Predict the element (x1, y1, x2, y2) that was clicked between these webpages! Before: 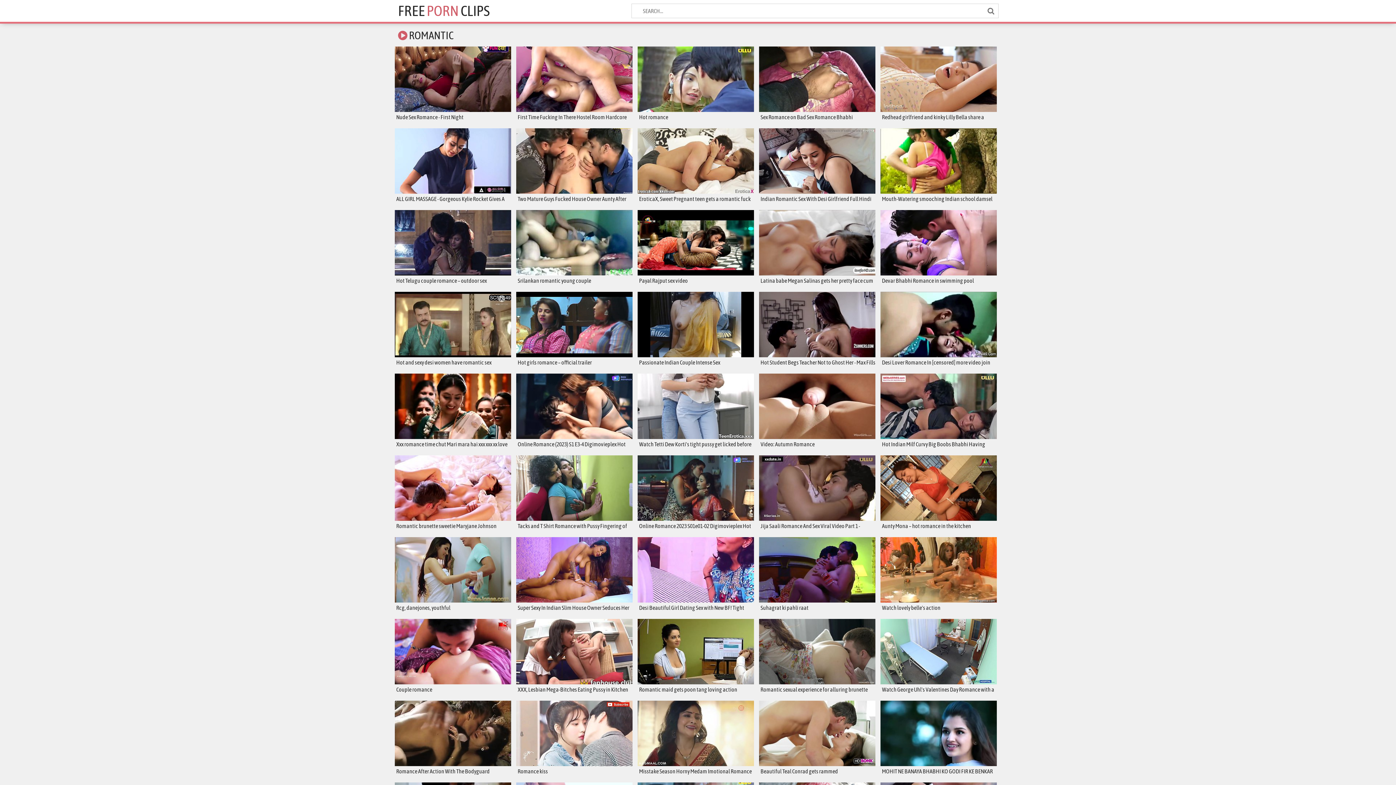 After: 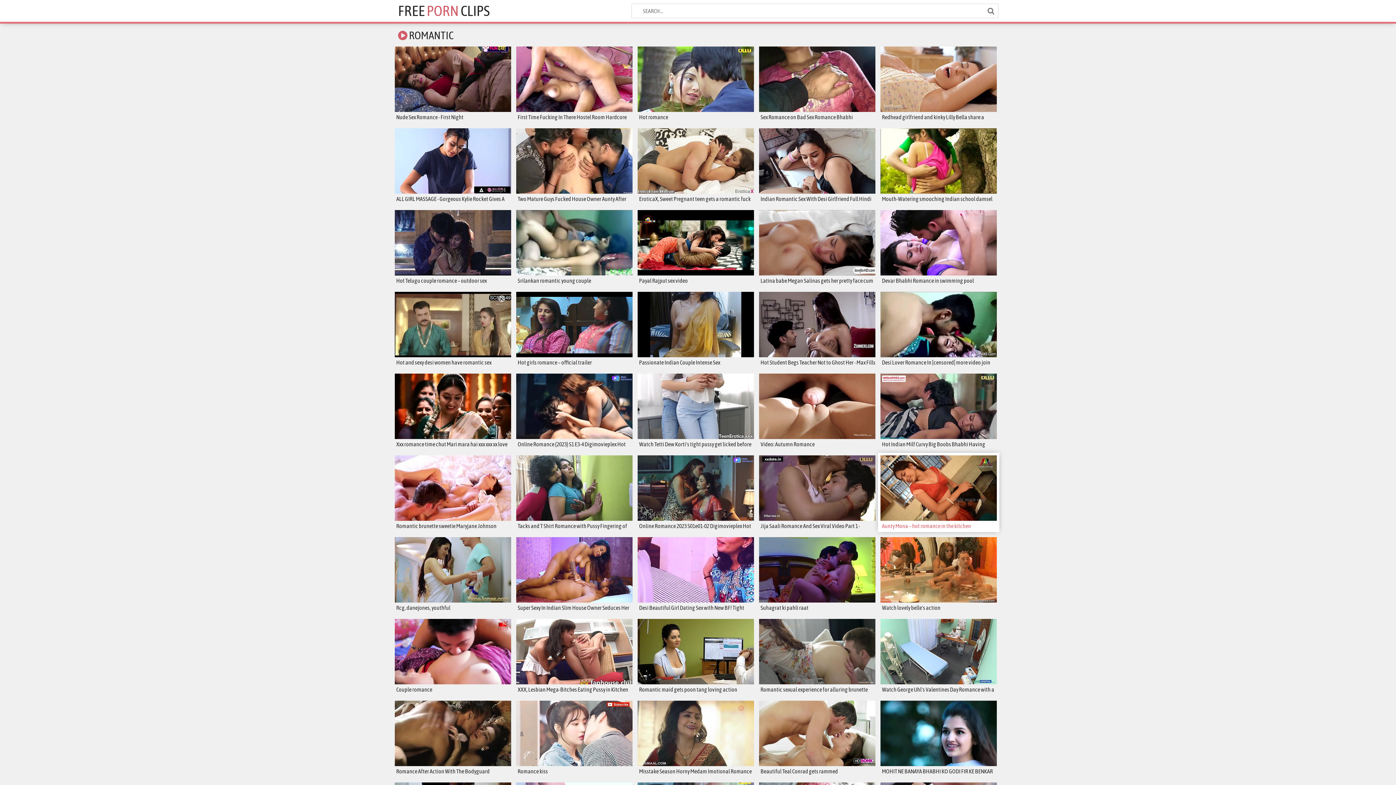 Action: label: Aunty Mona – hot romance in the kitchen bbox: (880, 455, 997, 529)